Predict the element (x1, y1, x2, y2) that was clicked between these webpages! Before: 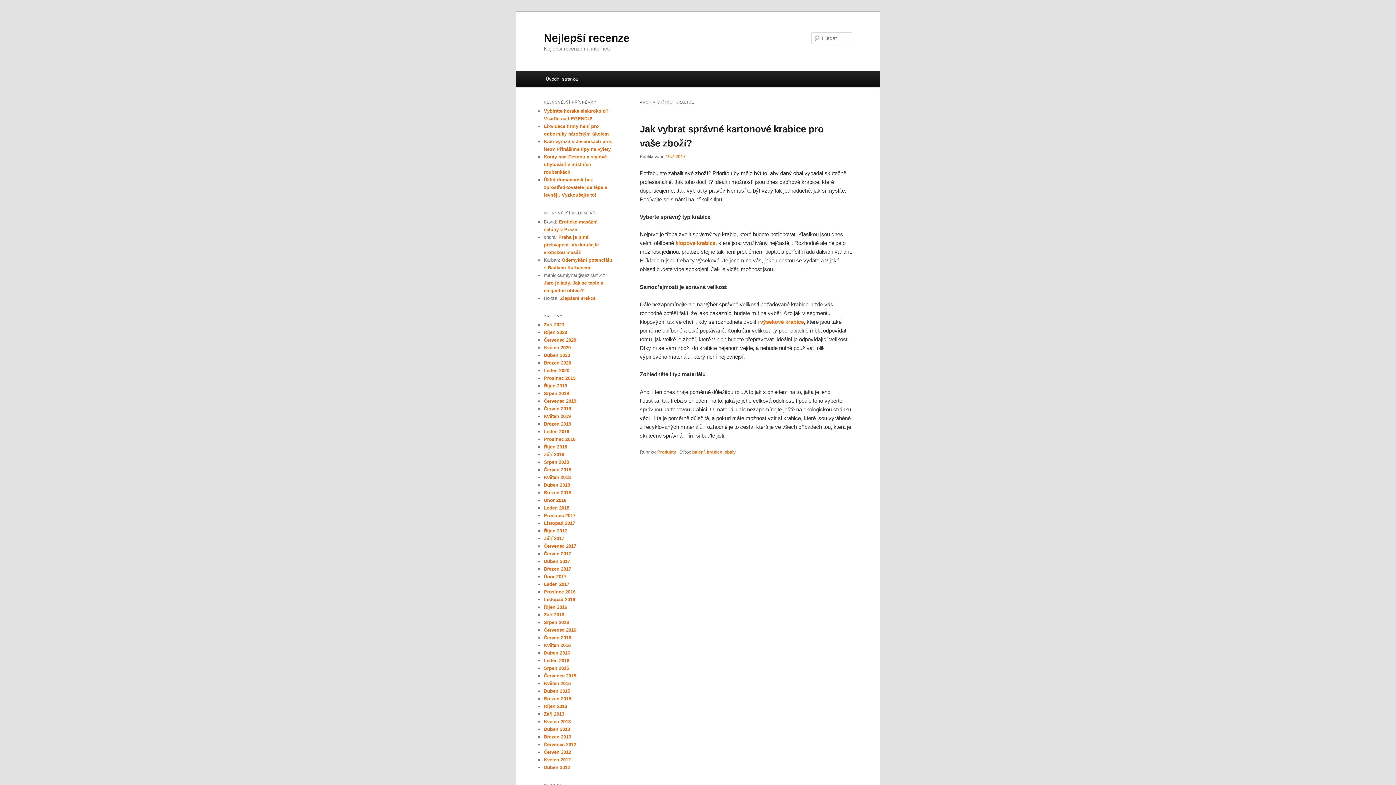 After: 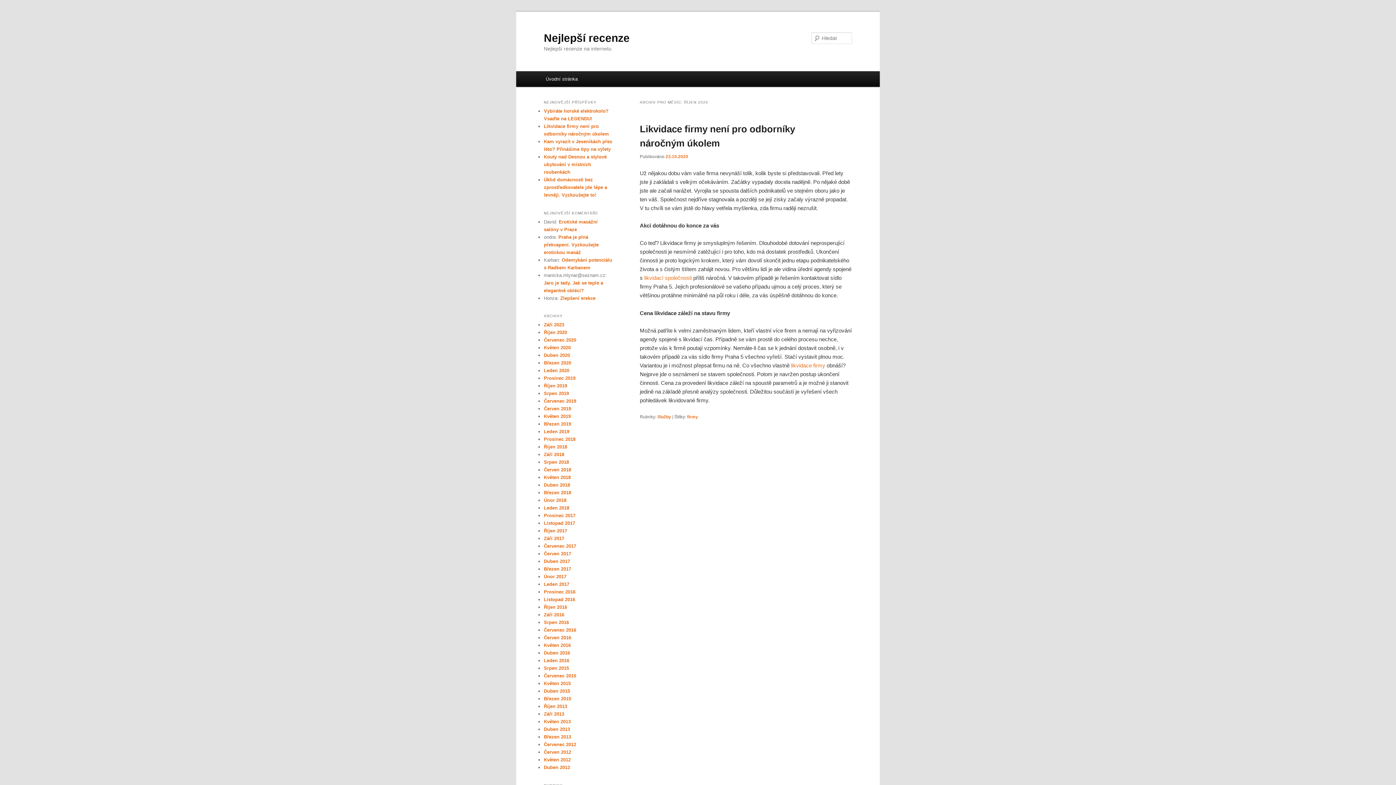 Action: bbox: (544, 329, 567, 335) label: Říjen 2020